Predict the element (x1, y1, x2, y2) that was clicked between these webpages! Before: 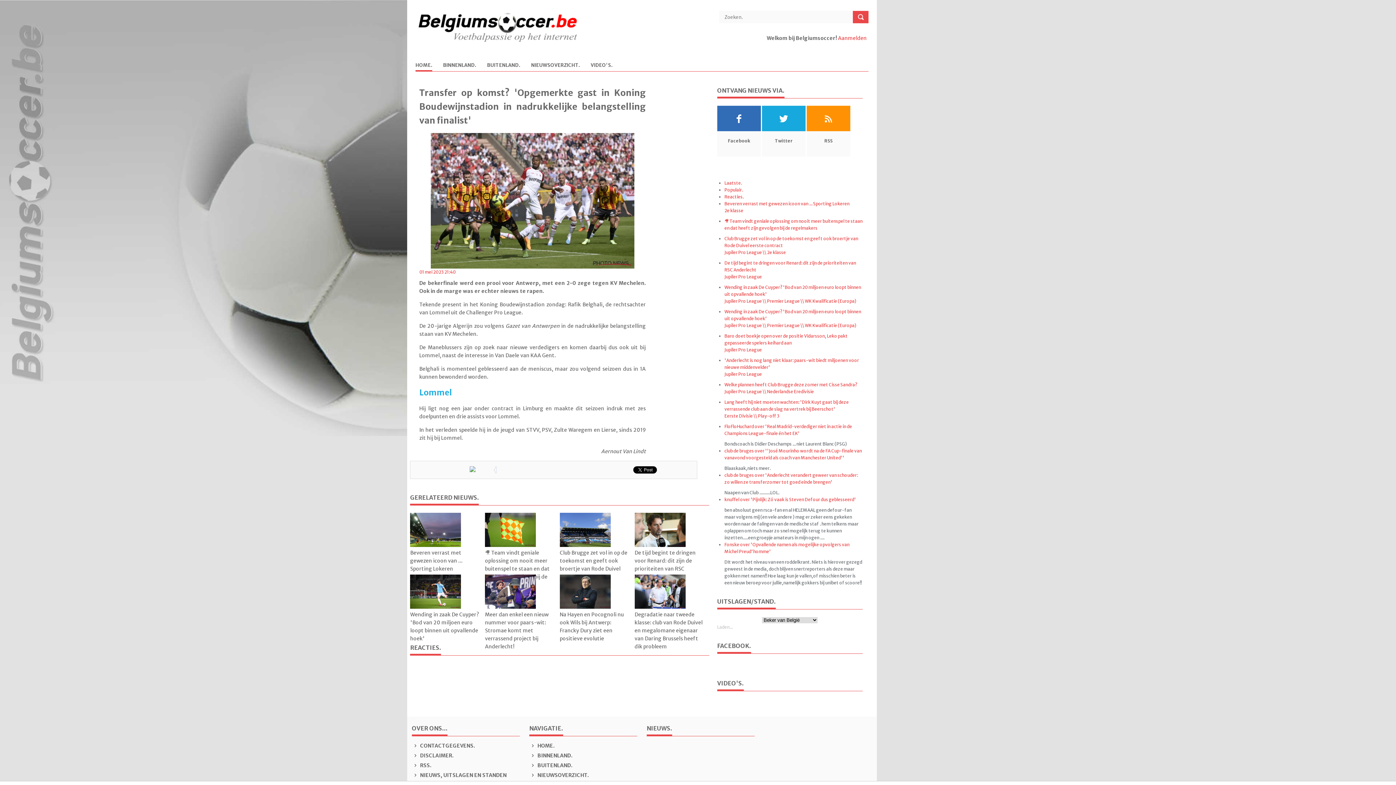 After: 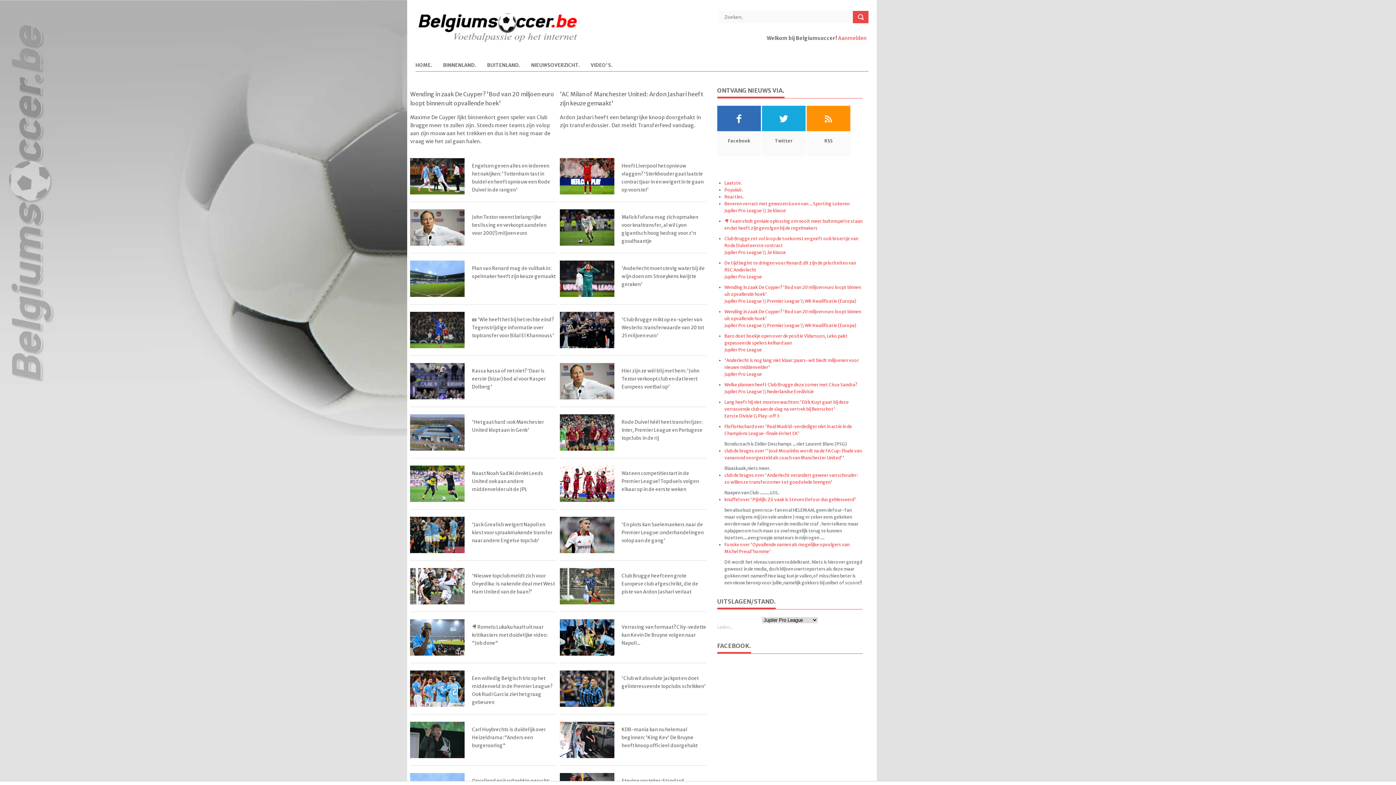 Action: label: Premier League bbox: (767, 298, 799, 304)